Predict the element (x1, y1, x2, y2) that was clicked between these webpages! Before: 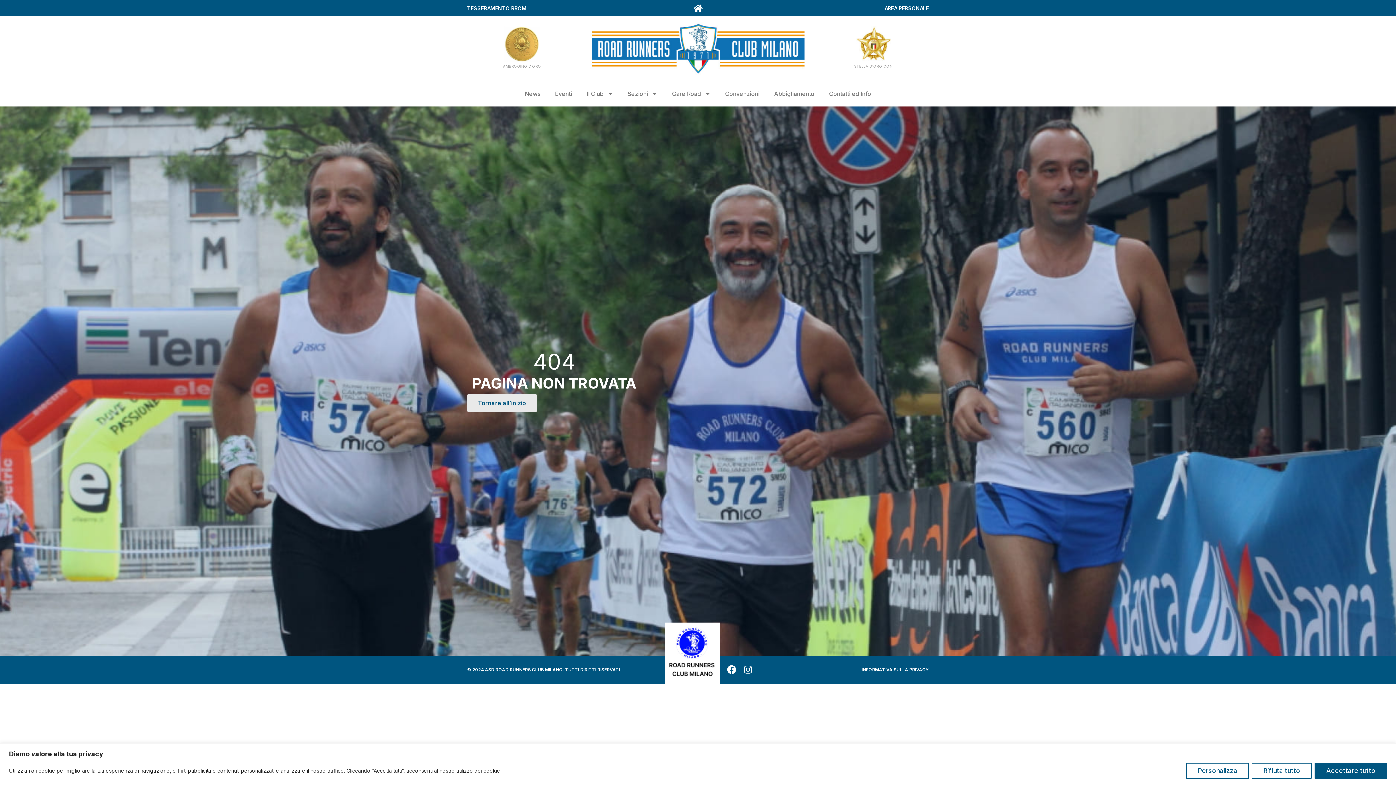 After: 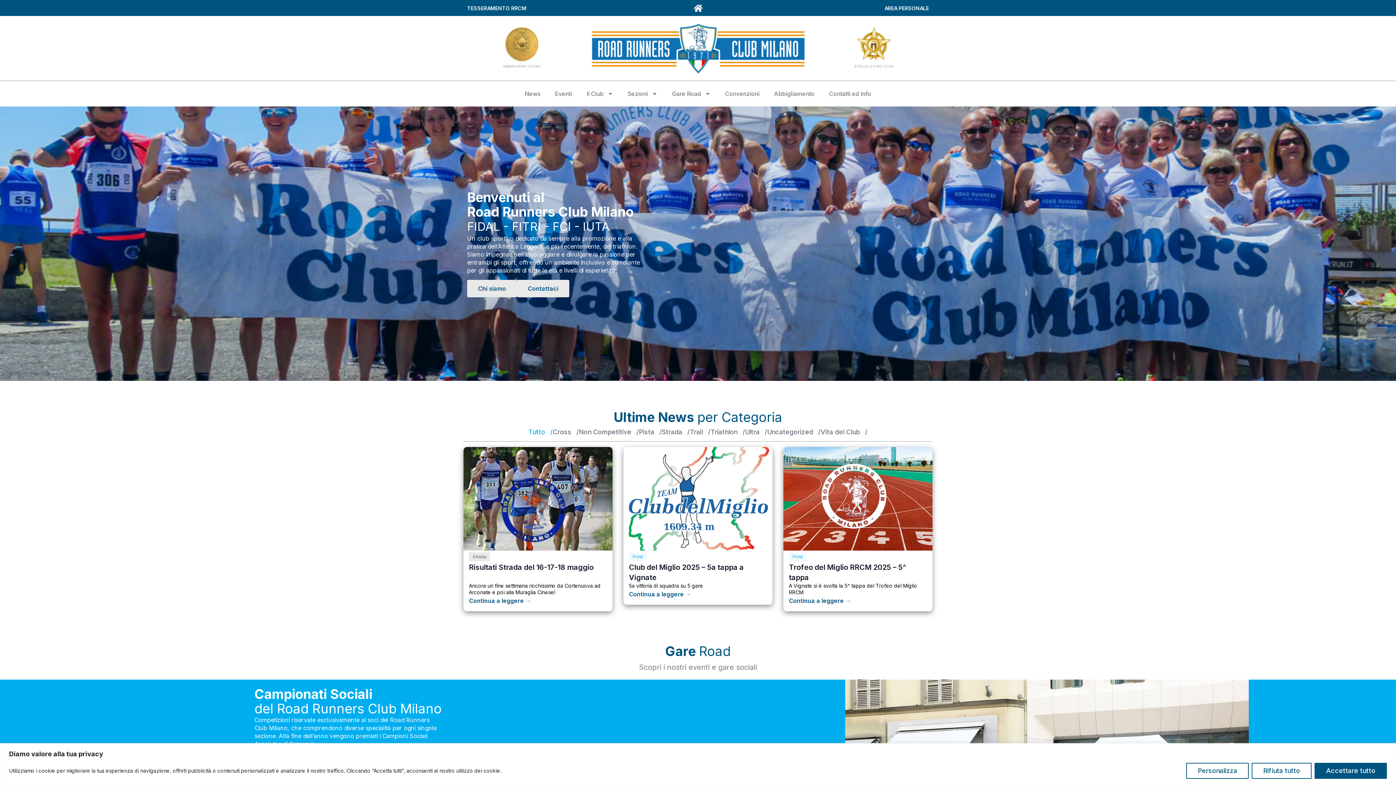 Action: bbox: (693, 3, 702, 12)